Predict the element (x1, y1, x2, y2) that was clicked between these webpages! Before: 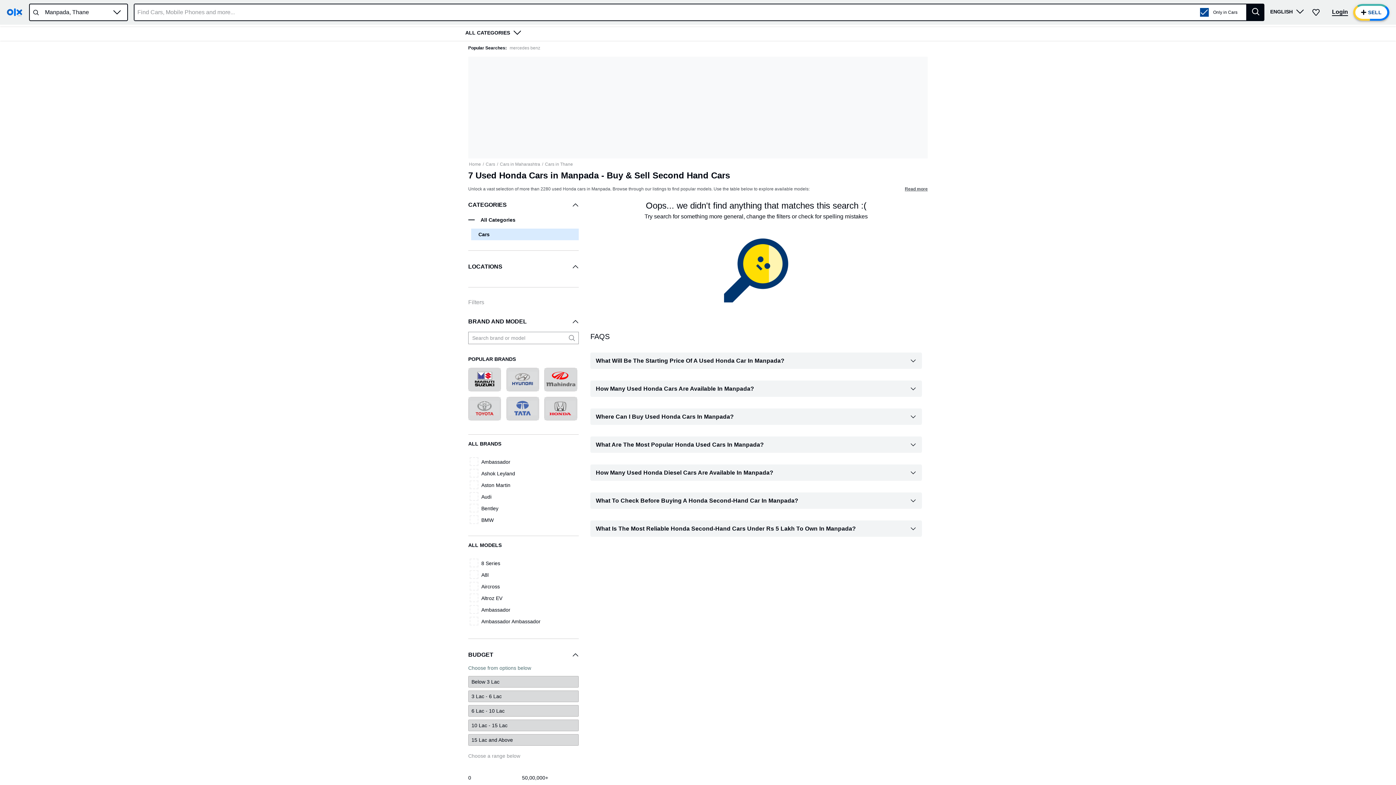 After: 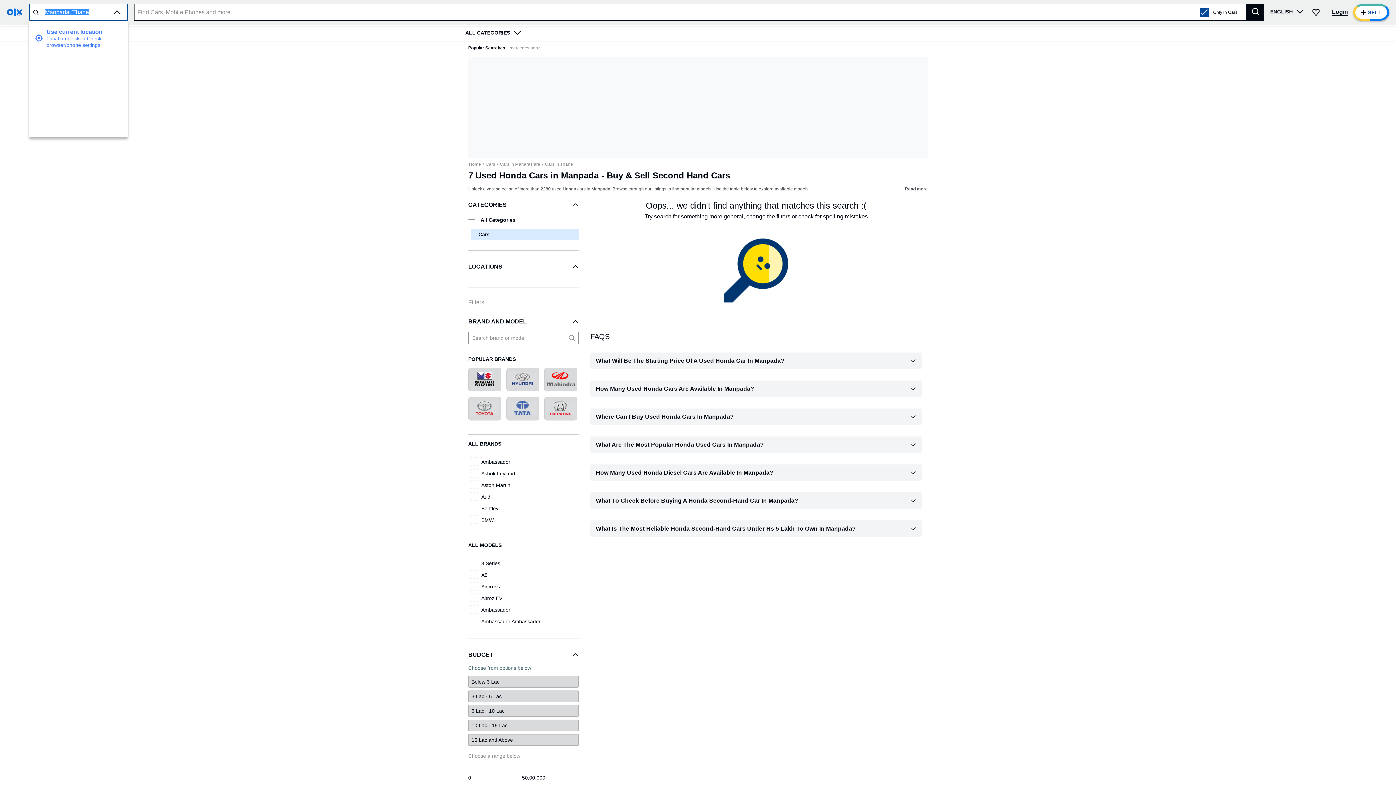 Action: bbox: (109, 5, 124, 19)